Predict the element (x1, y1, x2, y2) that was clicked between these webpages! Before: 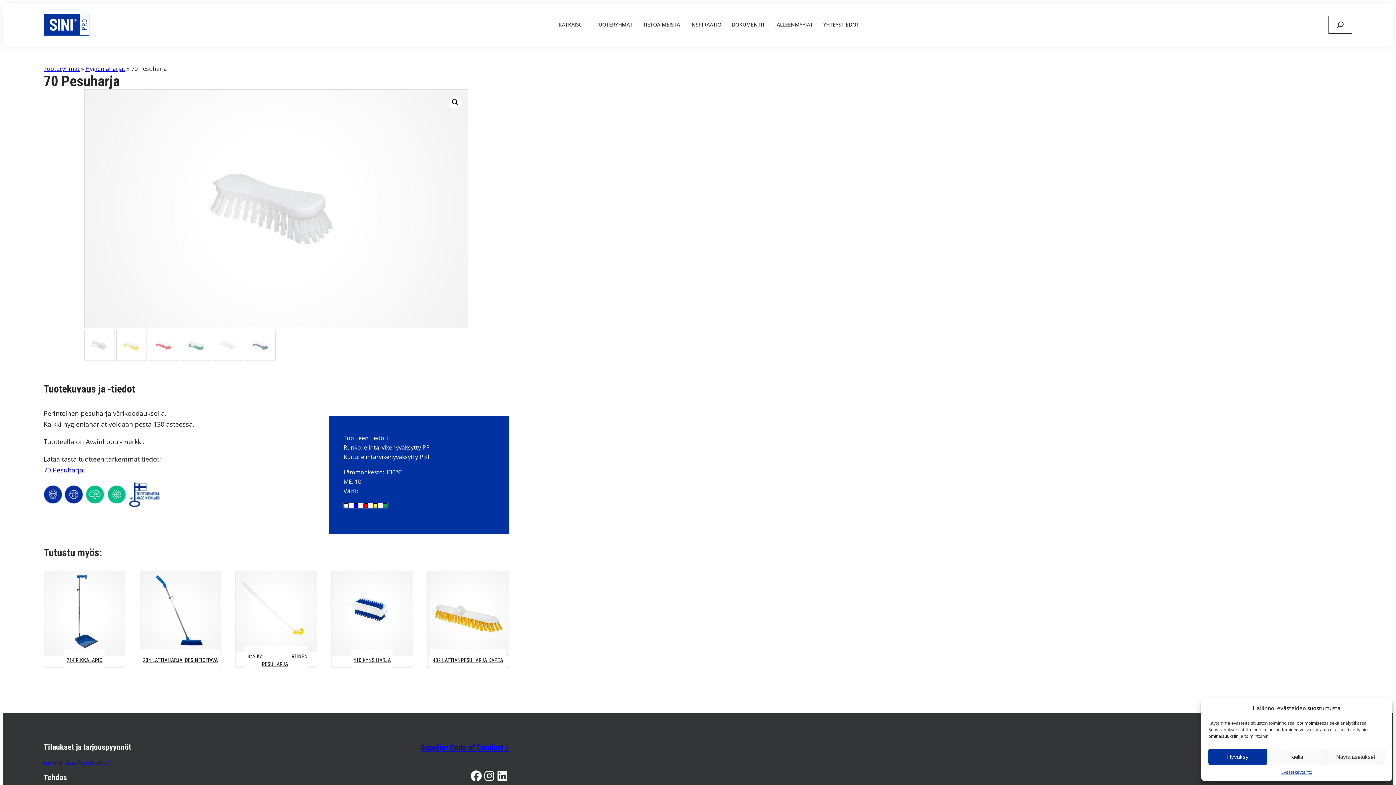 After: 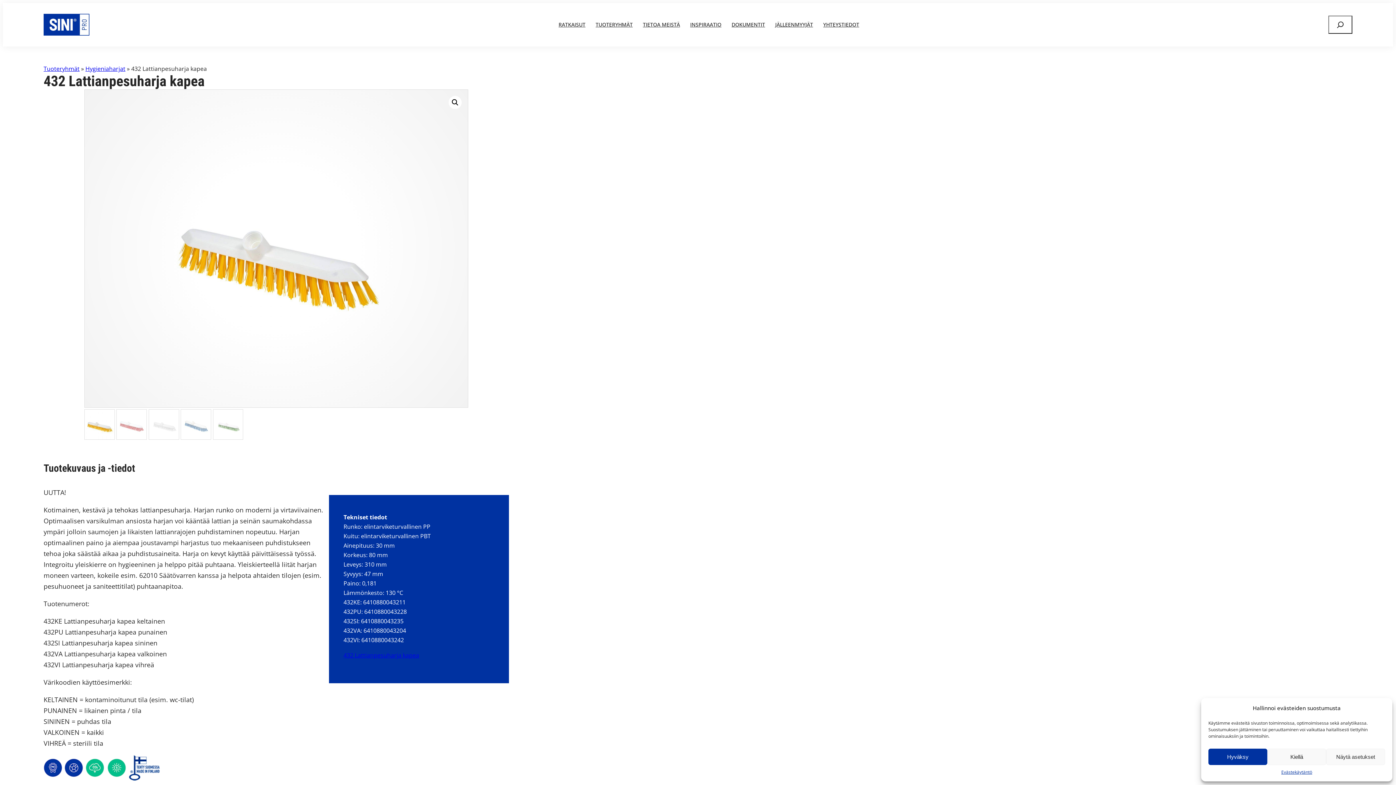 Action: label: 432 LATTIANPESUHARJA KAPEA bbox: (430, 649, 505, 671)